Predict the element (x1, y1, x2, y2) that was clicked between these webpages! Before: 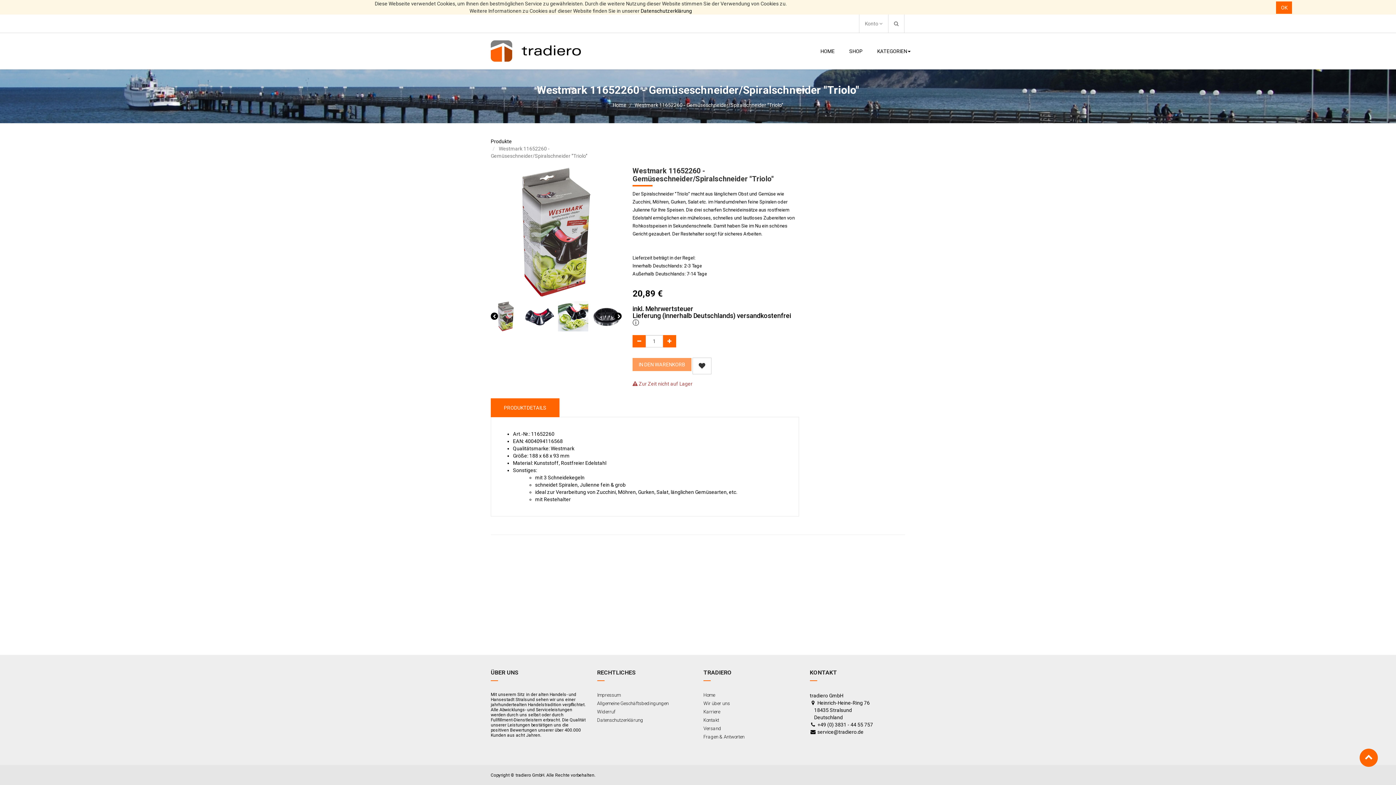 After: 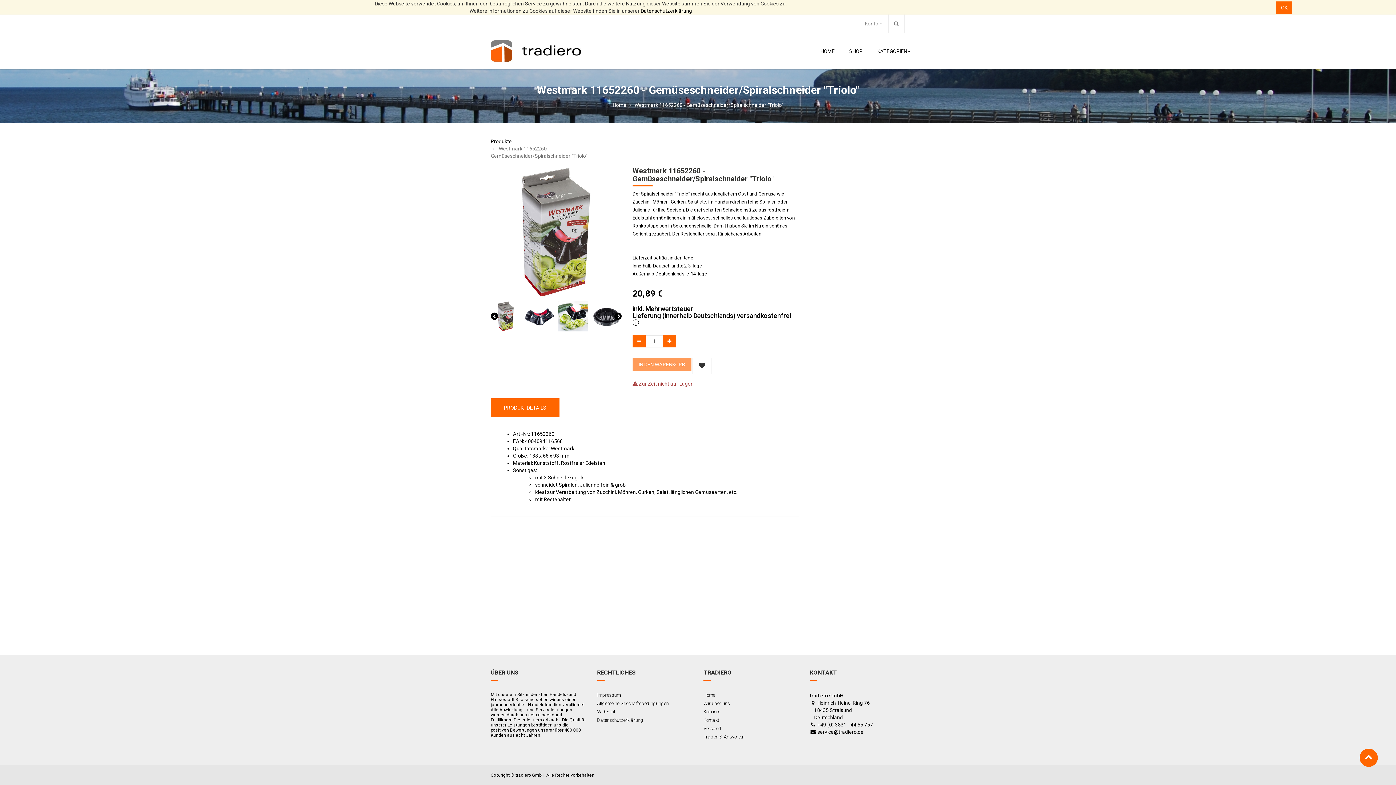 Action: bbox: (486, 14, 495, 32)